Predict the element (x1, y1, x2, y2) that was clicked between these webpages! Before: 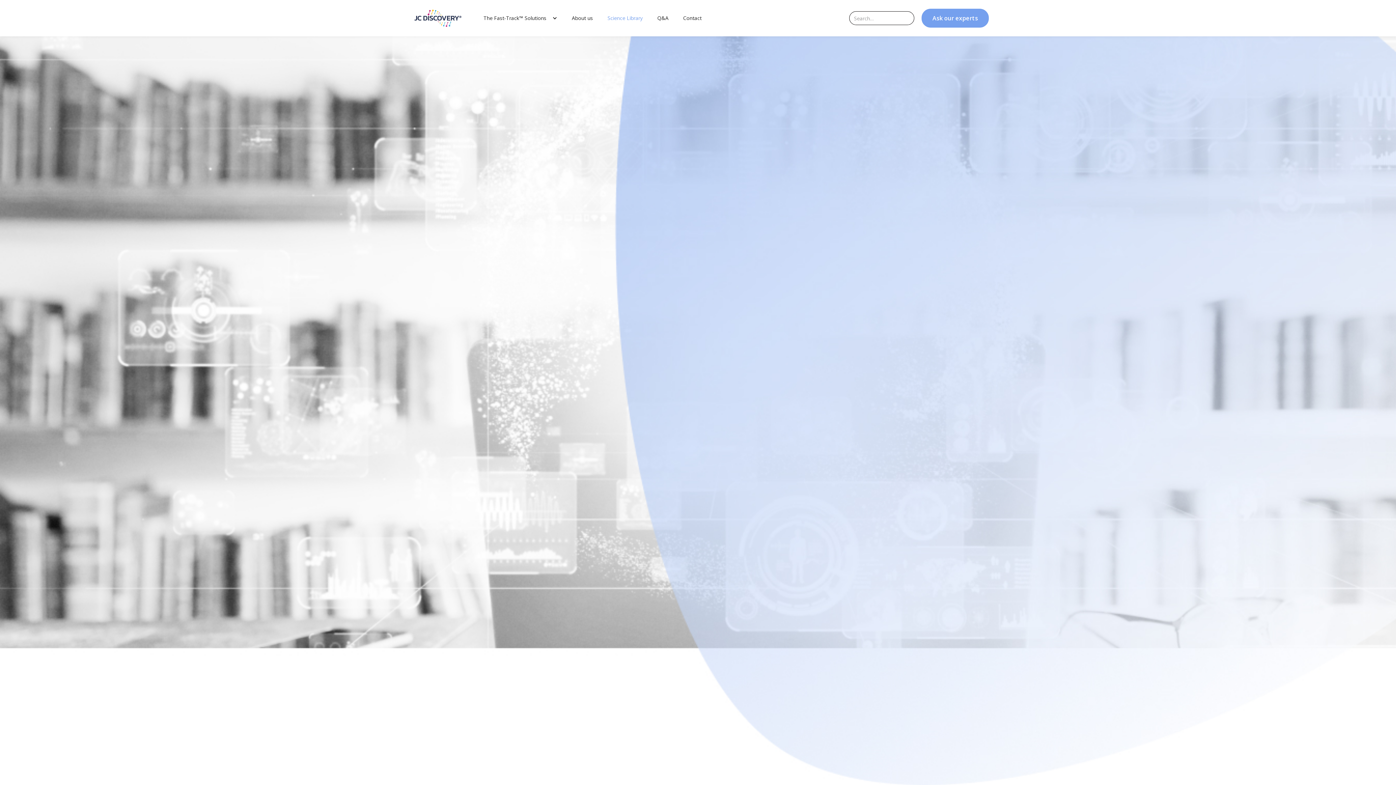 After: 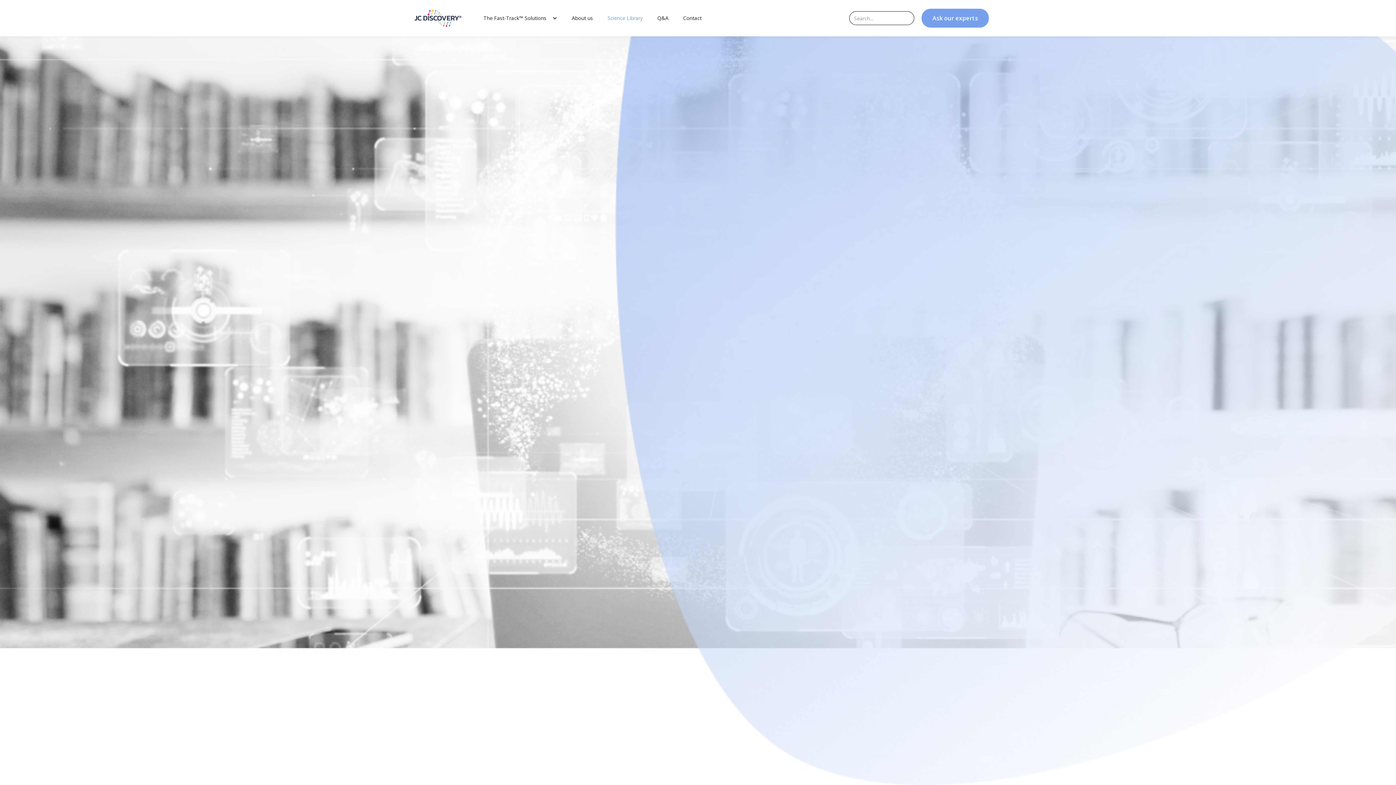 Action: label: Science Library bbox: (600, 7, 650, 29)